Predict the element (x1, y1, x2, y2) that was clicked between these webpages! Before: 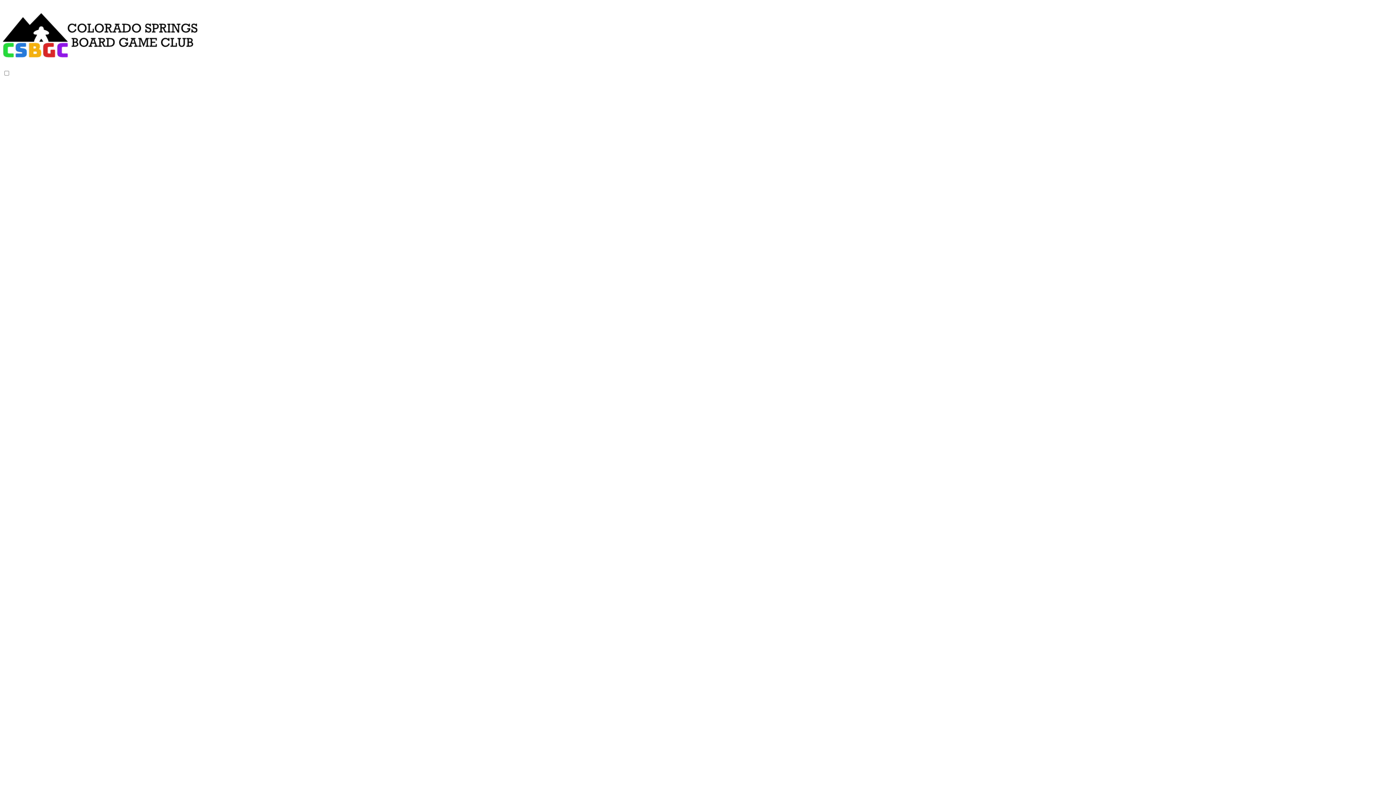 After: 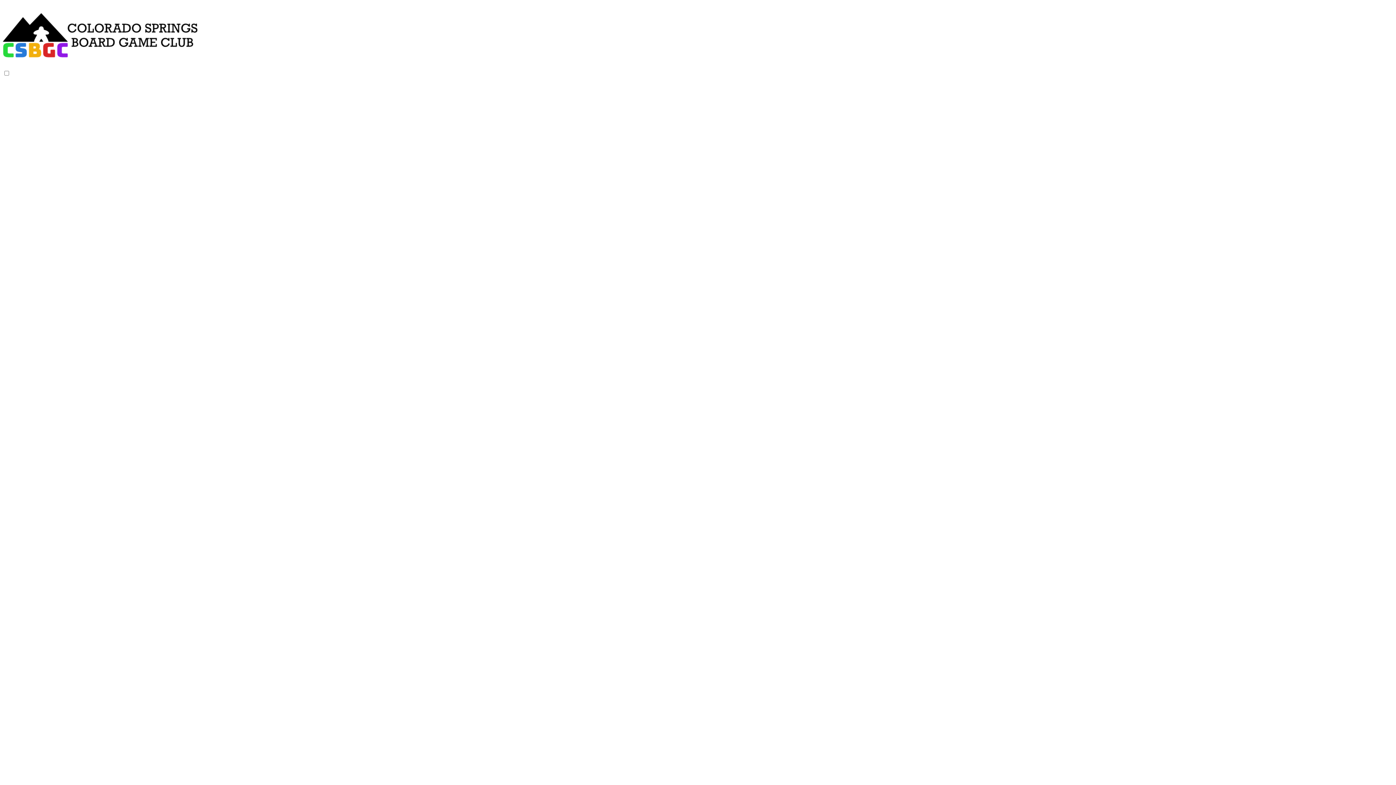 Action: bbox: (2, 61, 197, 69)